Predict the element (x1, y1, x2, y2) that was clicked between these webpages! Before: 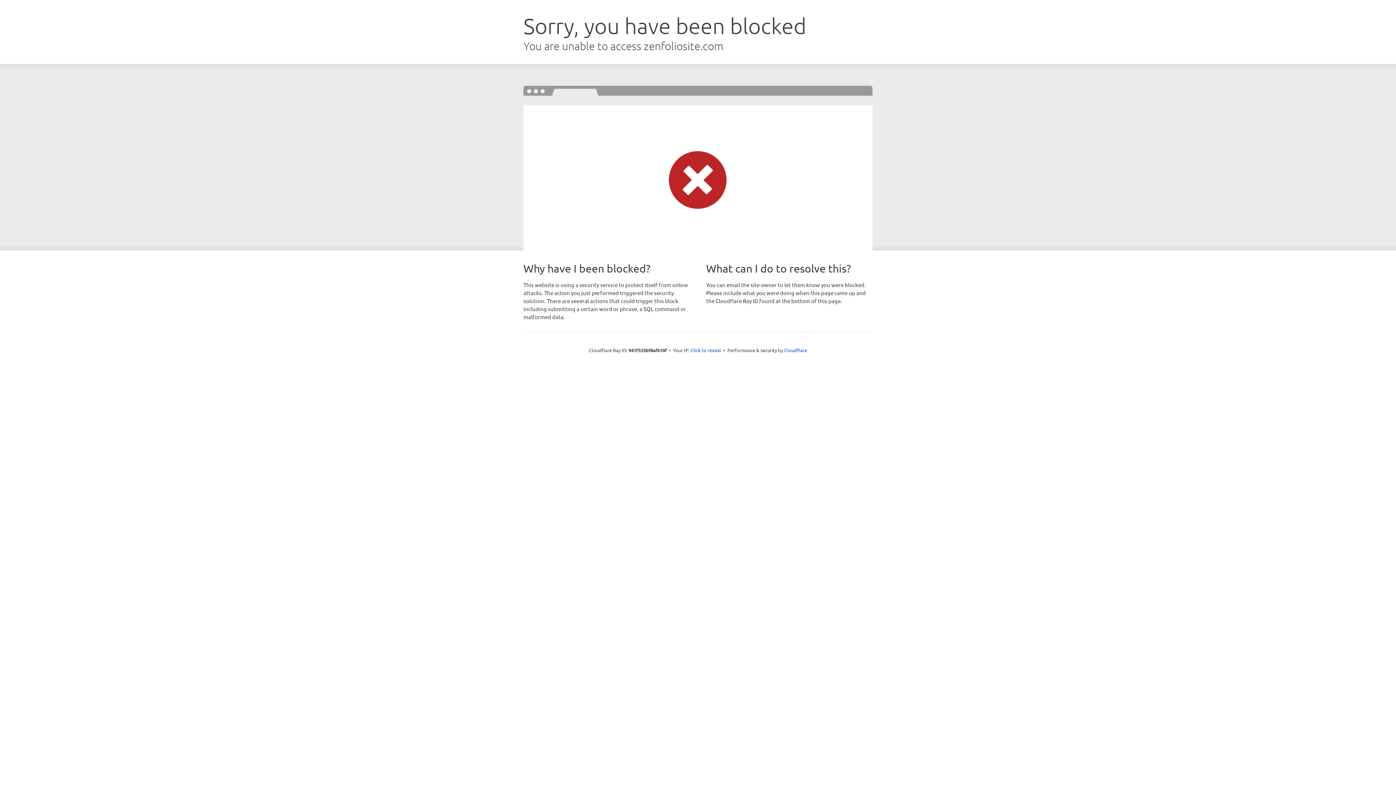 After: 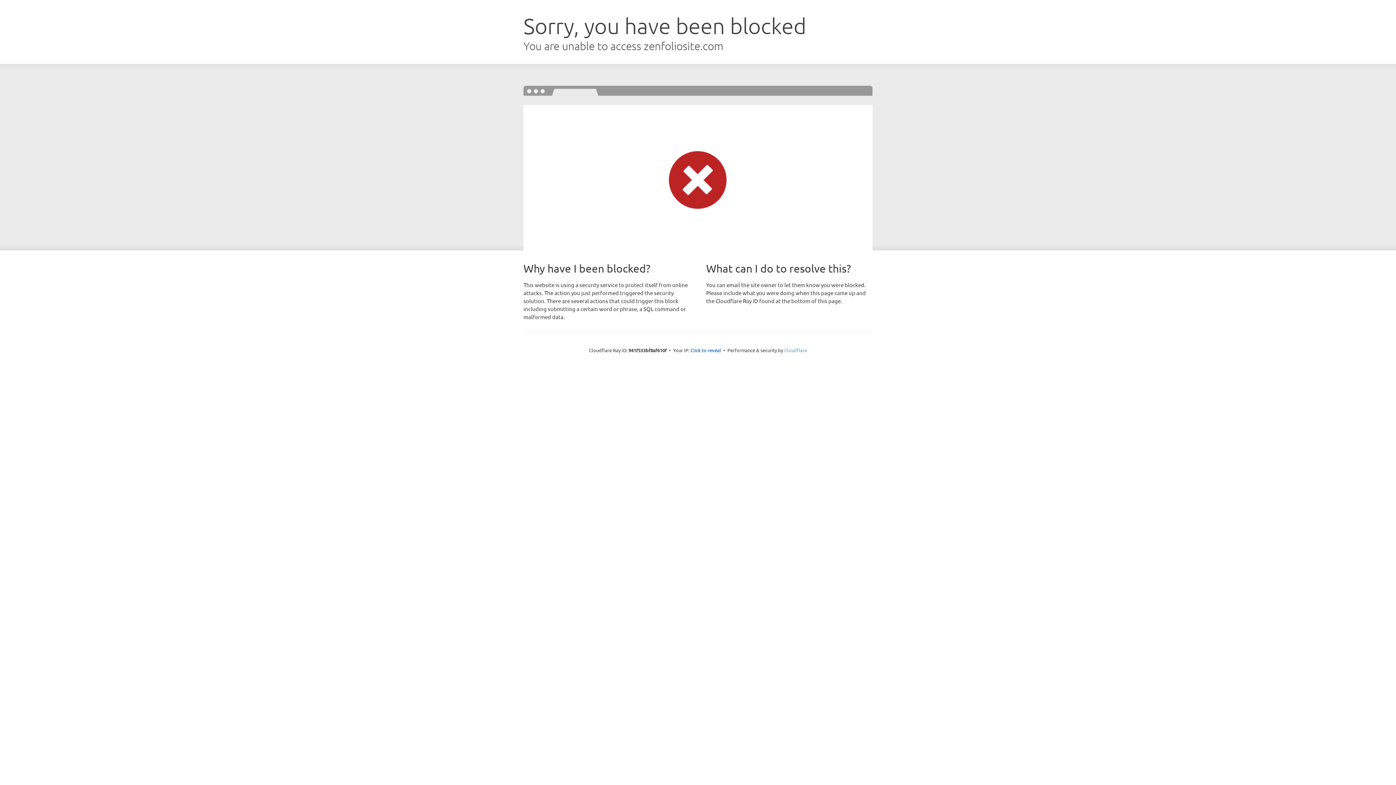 Action: bbox: (784, 347, 807, 353) label: Cloudflare